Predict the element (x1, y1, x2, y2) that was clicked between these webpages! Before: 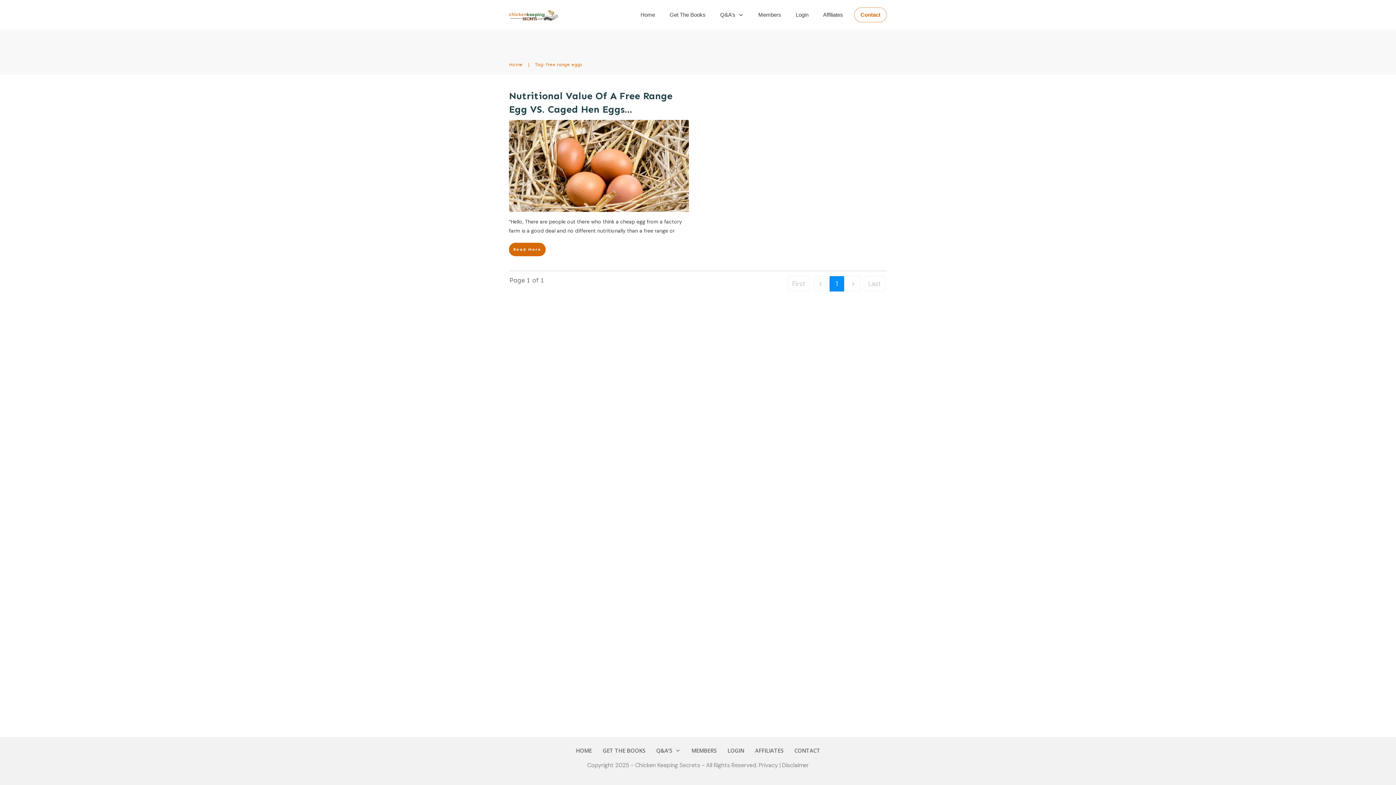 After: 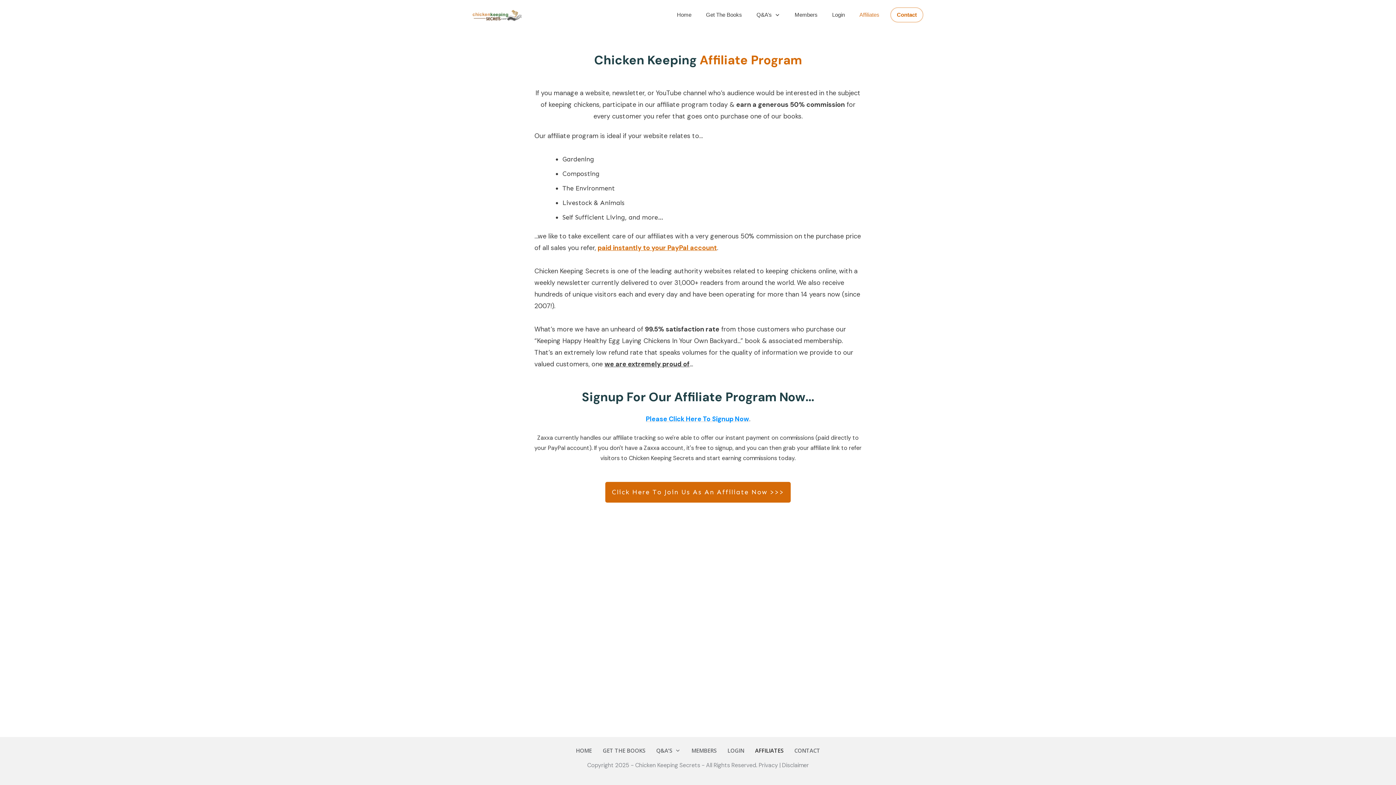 Action: label: Affiliates bbox: (823, 9, 843, 20)